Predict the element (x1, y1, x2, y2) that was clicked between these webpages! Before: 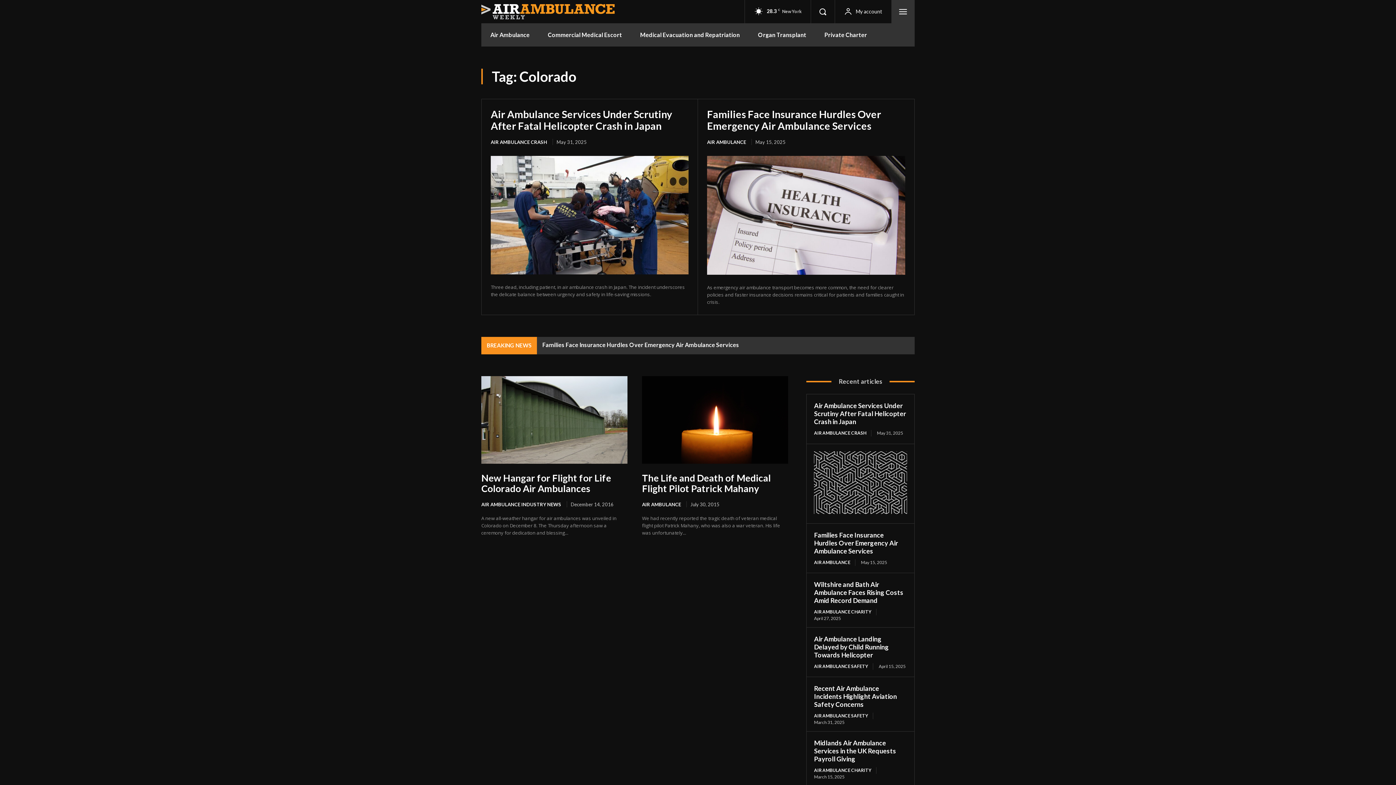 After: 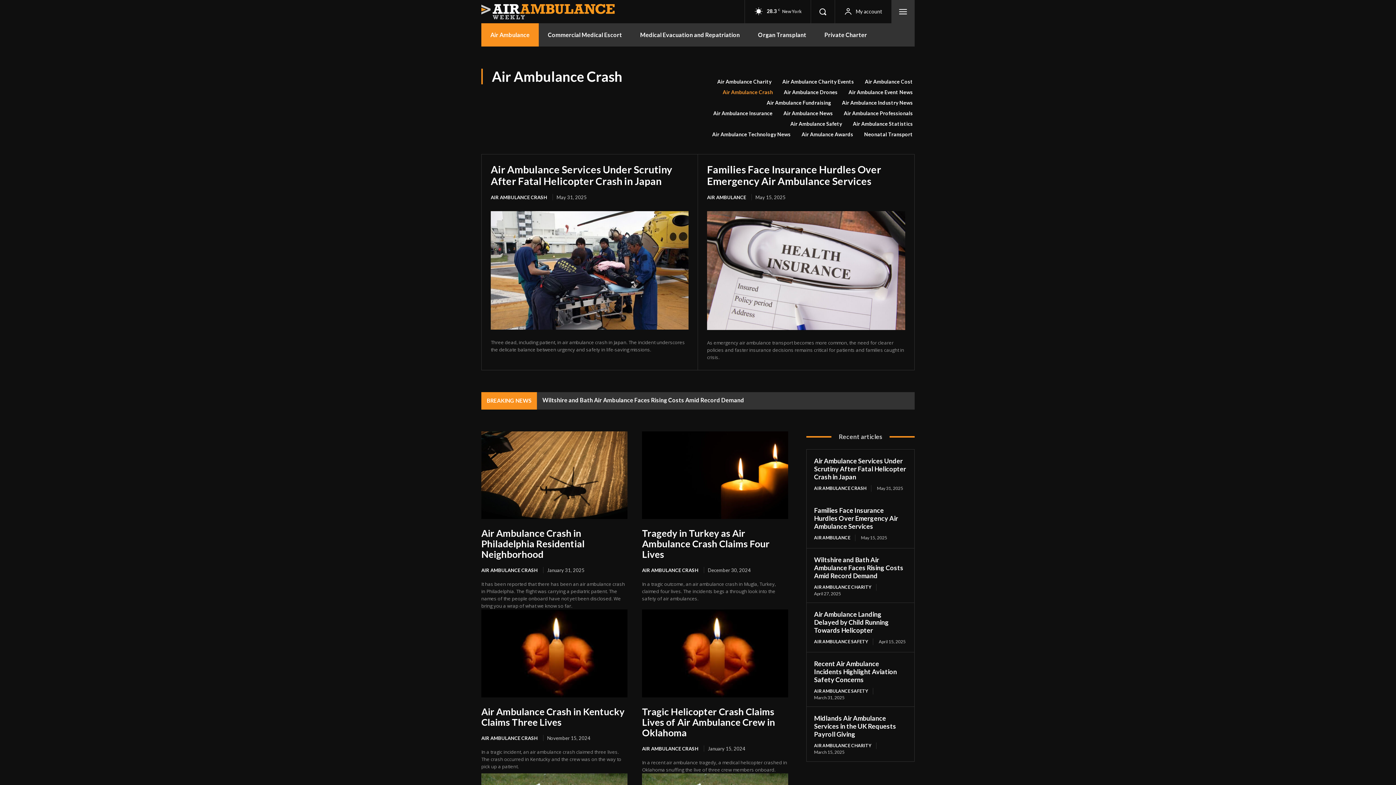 Action: bbox: (814, 430, 871, 436) label: AIR AMBULANCE CRASH